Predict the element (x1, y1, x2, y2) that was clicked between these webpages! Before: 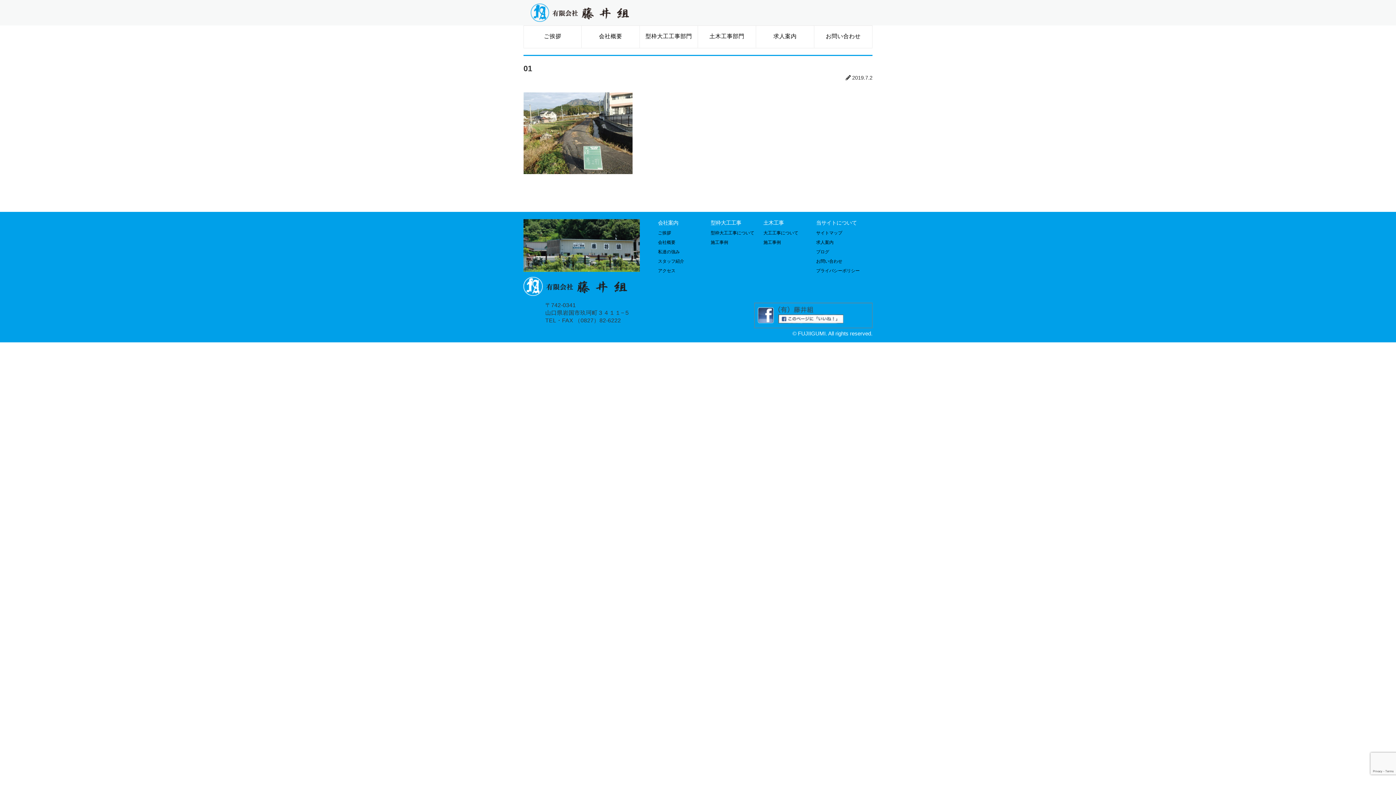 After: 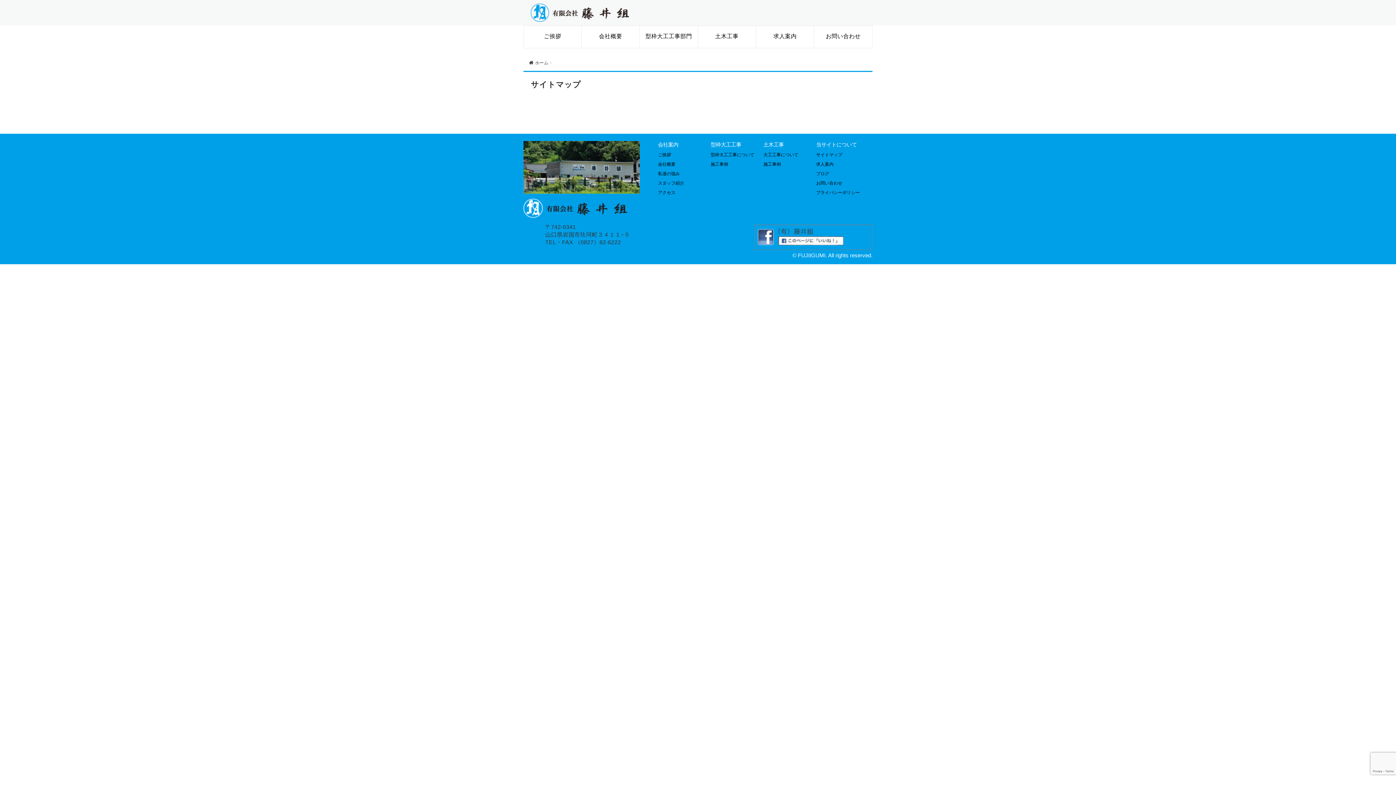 Action: label: サイトマップ bbox: (816, 230, 842, 235)